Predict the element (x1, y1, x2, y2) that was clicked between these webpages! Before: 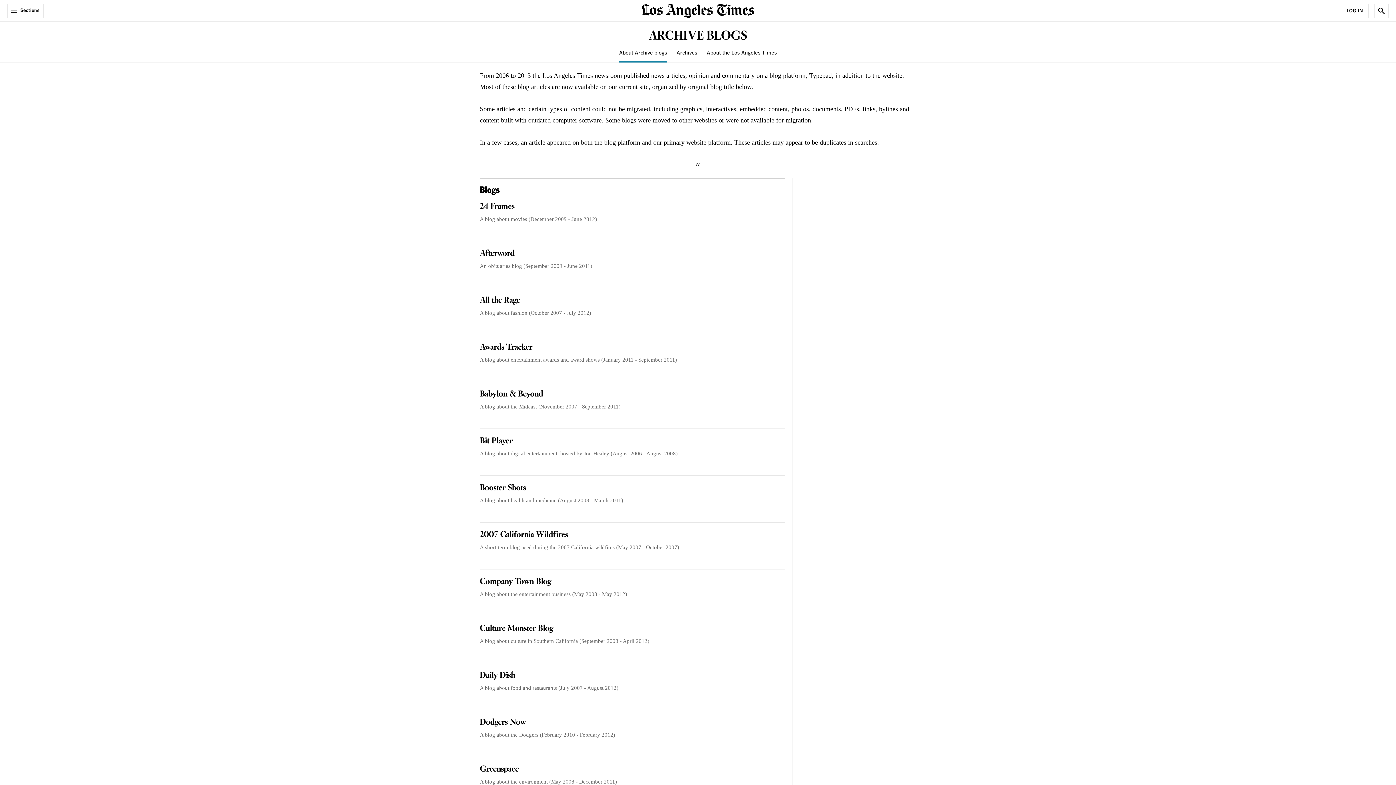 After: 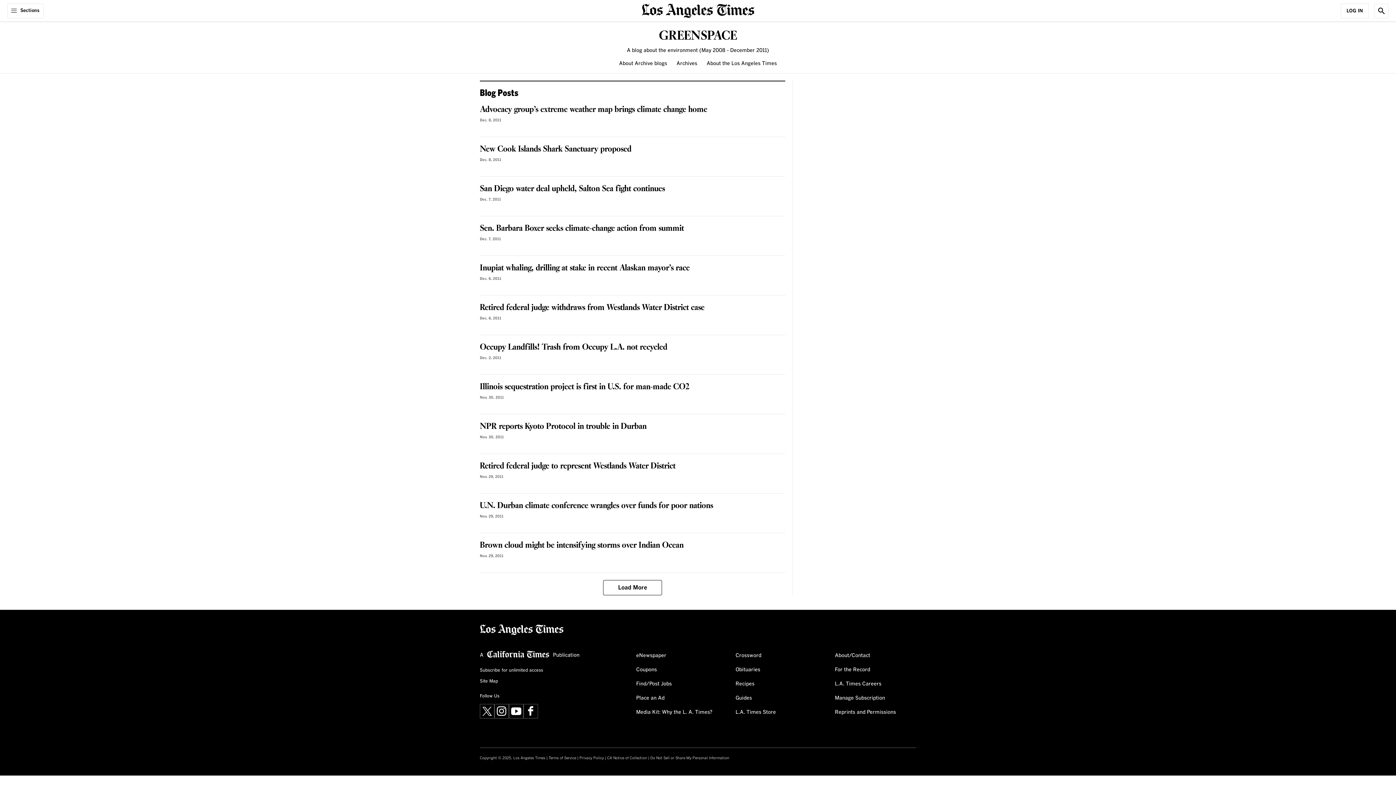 Action: bbox: (480, 763, 518, 776) label: Greenspace